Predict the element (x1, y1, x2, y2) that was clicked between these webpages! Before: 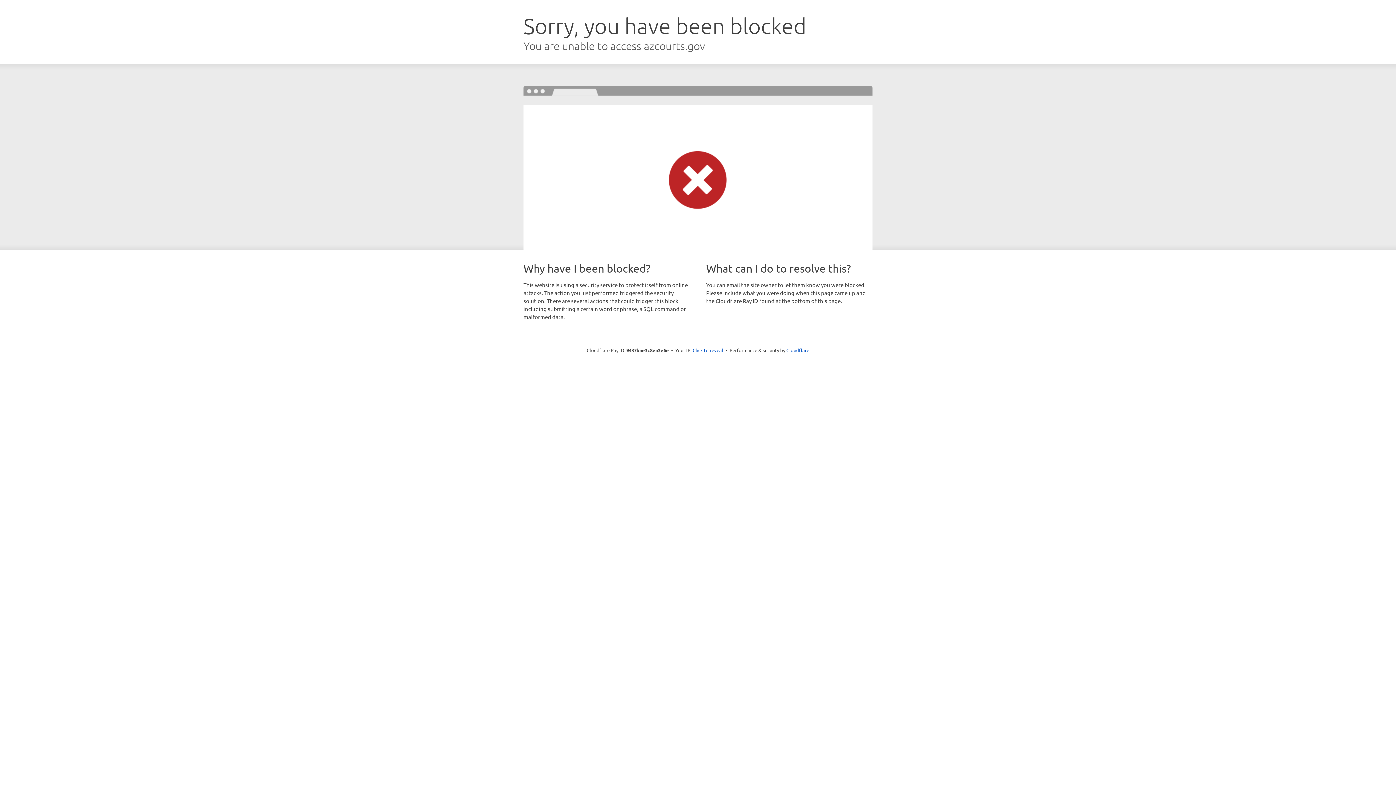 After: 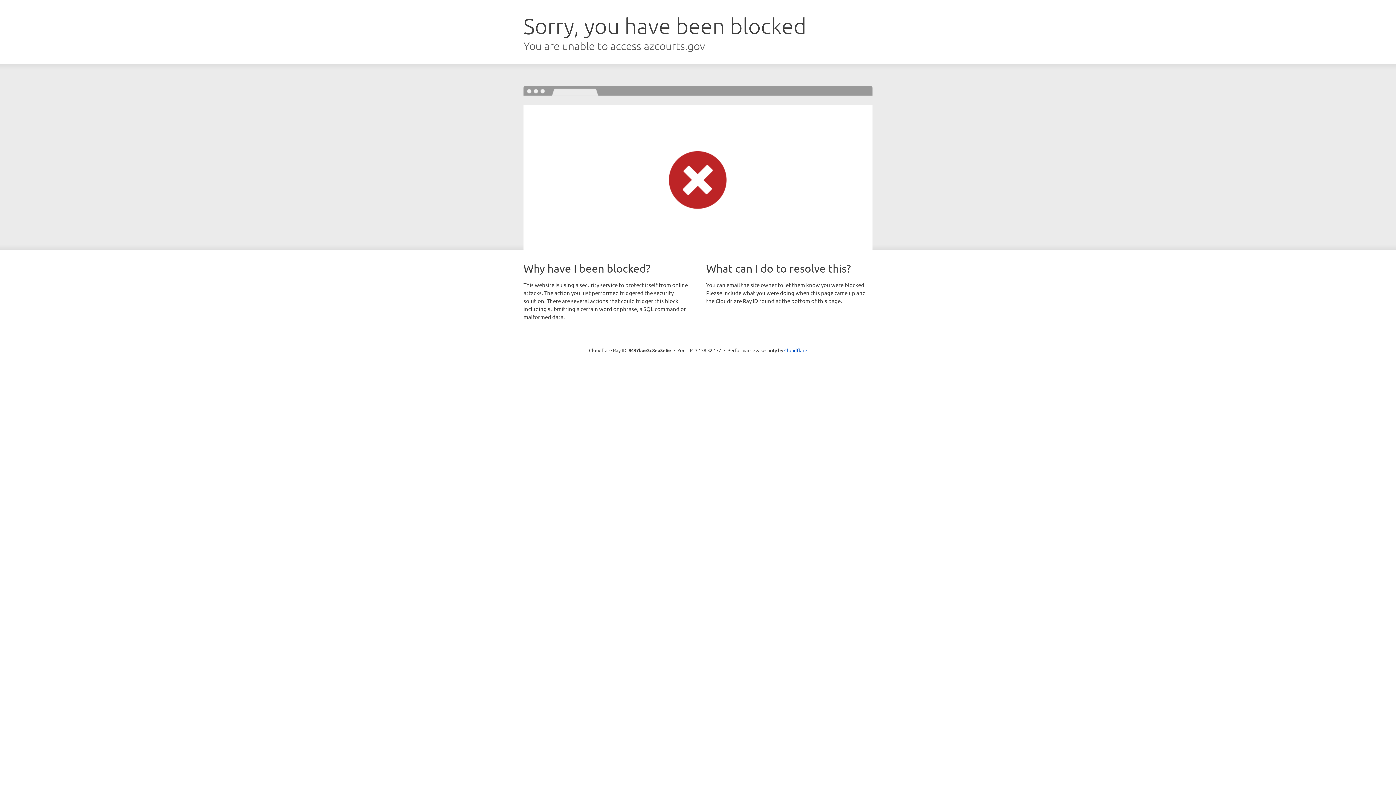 Action: bbox: (692, 346, 723, 353) label: Click to reveal